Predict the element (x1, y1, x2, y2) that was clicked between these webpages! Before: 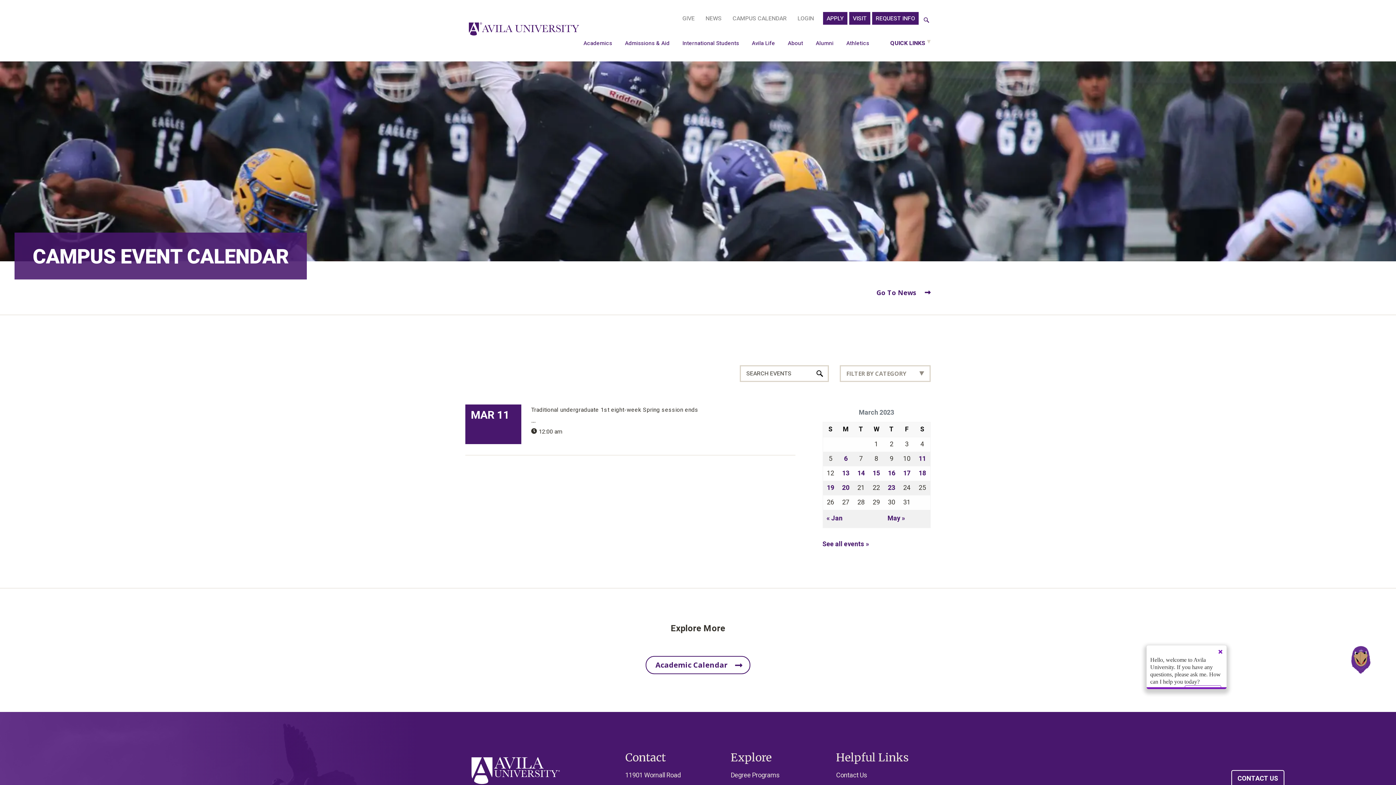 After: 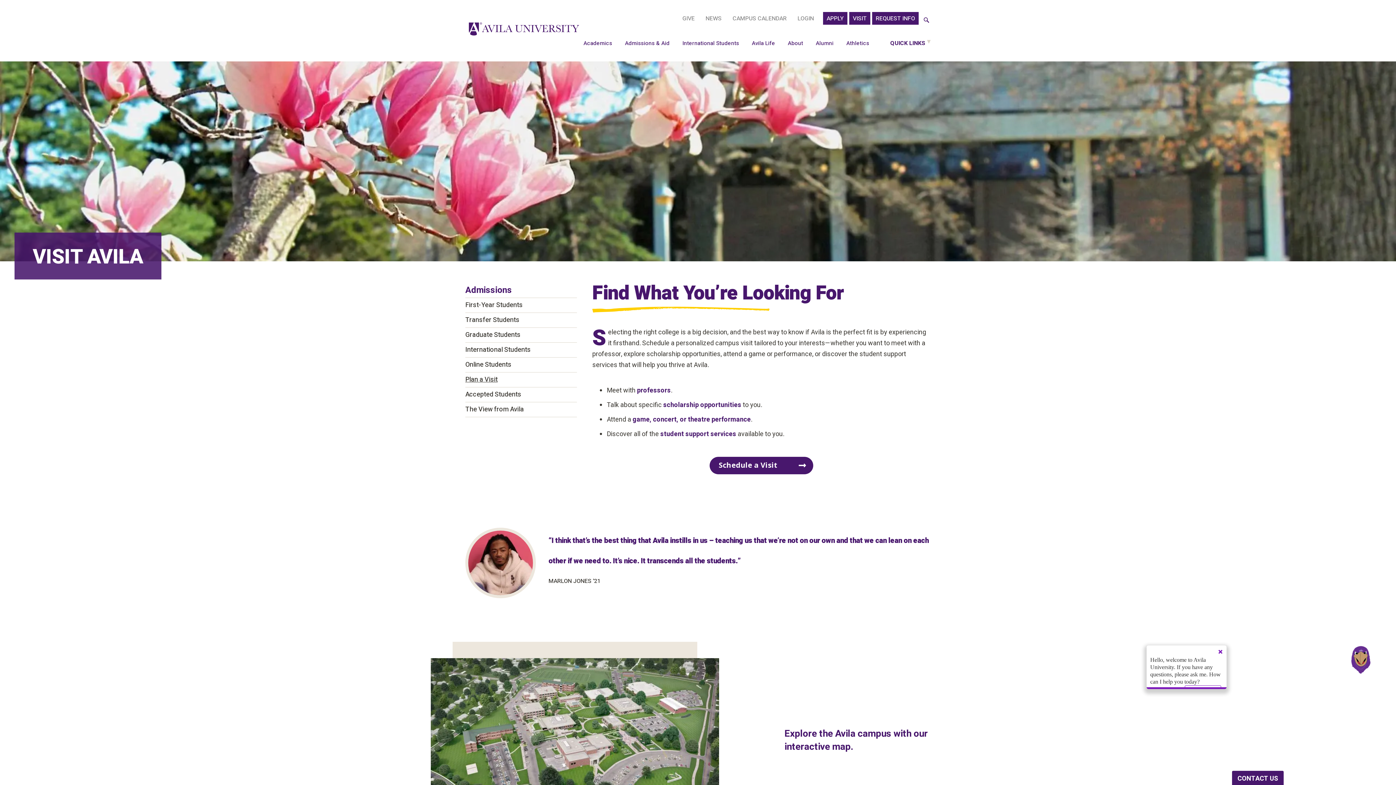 Action: bbox: (849, 12, 870, 24) label: VISIT